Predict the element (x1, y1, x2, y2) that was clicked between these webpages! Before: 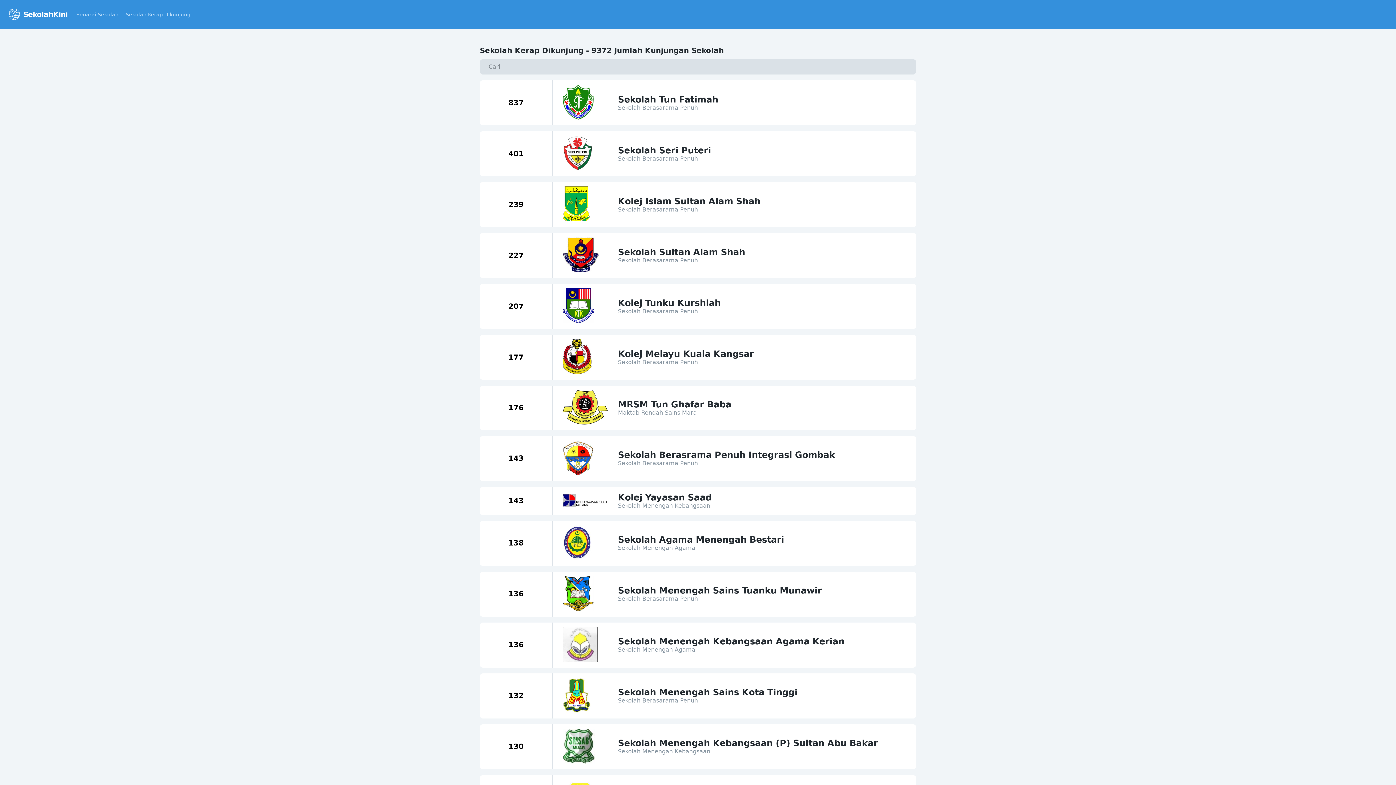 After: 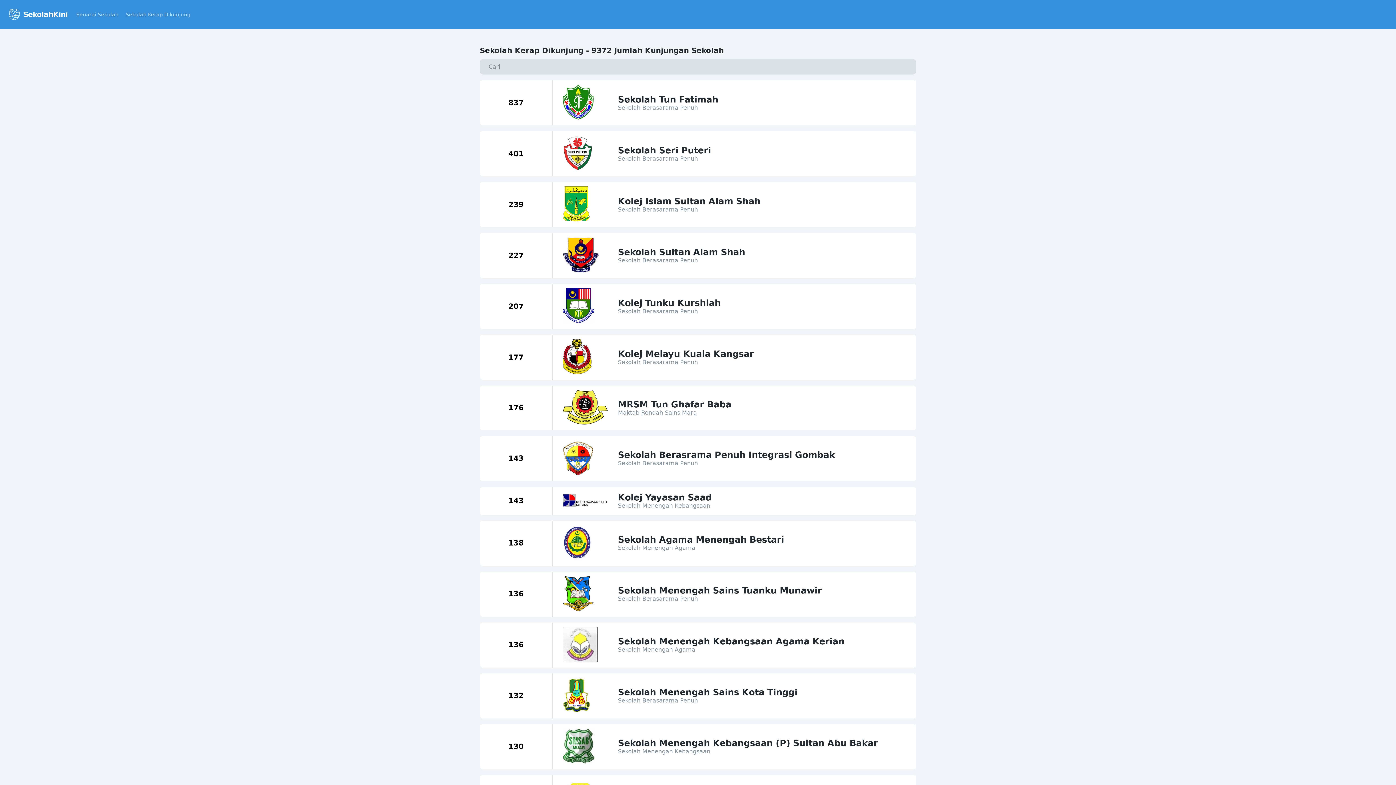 Action: bbox: (125, 11, 190, 17) label: Sekolah Kerap Dikunjung